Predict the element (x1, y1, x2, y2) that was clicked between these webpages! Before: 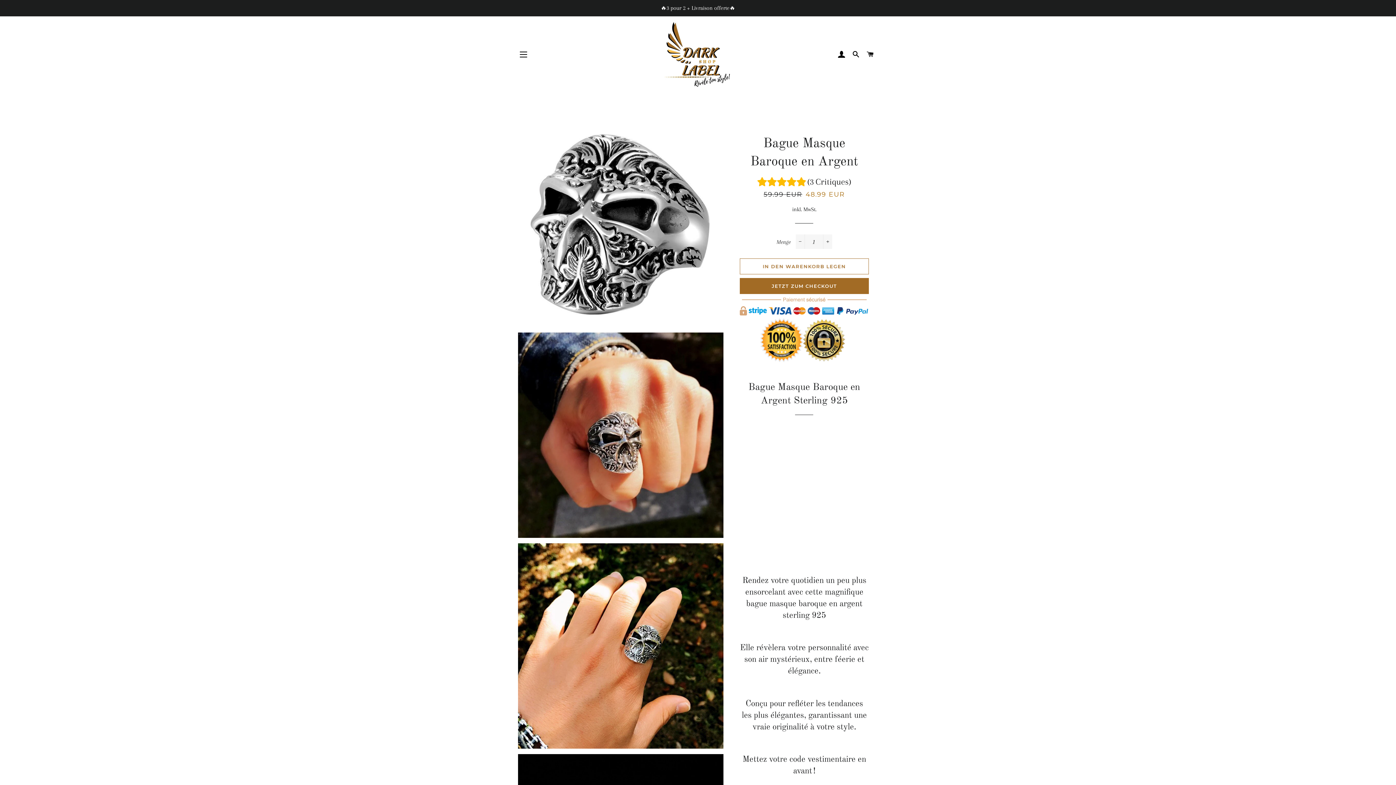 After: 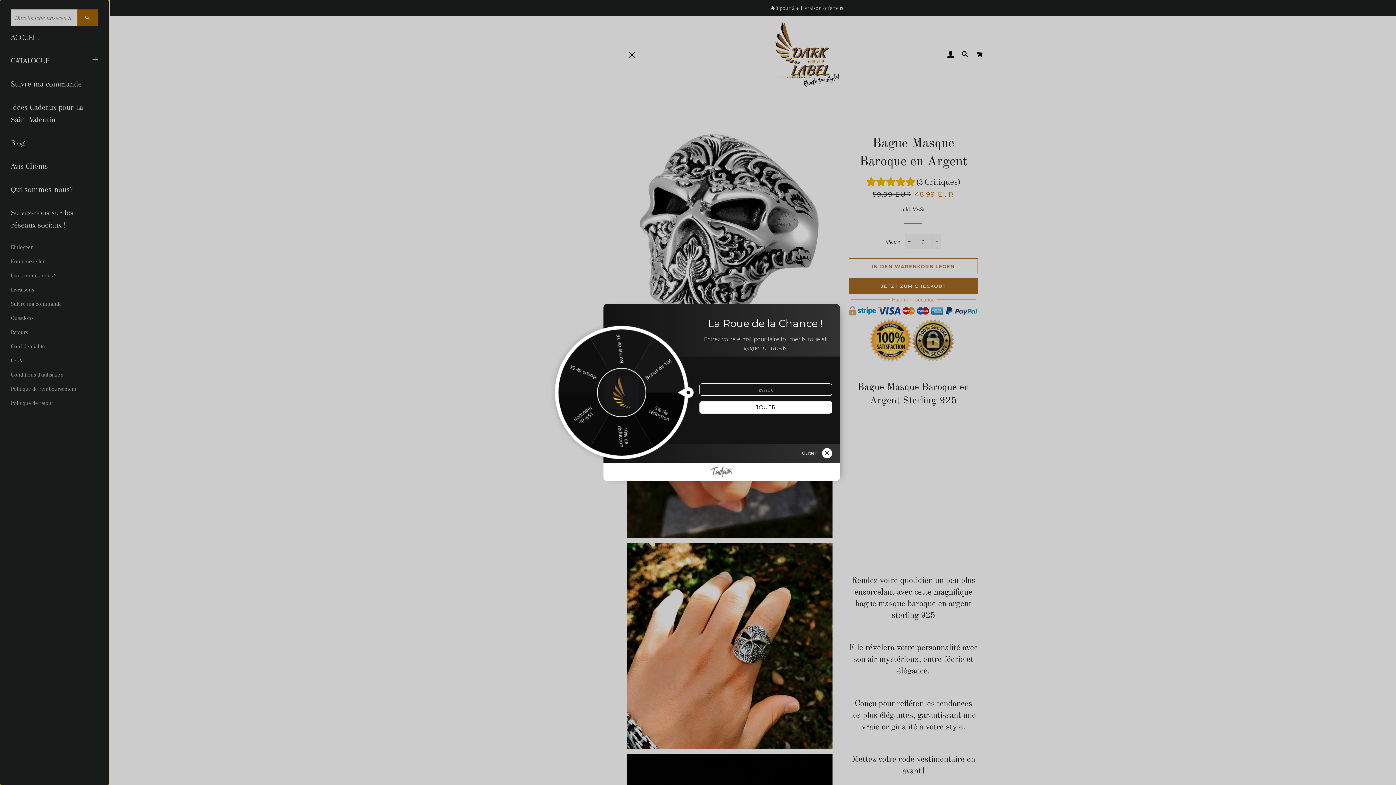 Action: label: SEITENNAVIGATION bbox: (514, 45, 532, 63)